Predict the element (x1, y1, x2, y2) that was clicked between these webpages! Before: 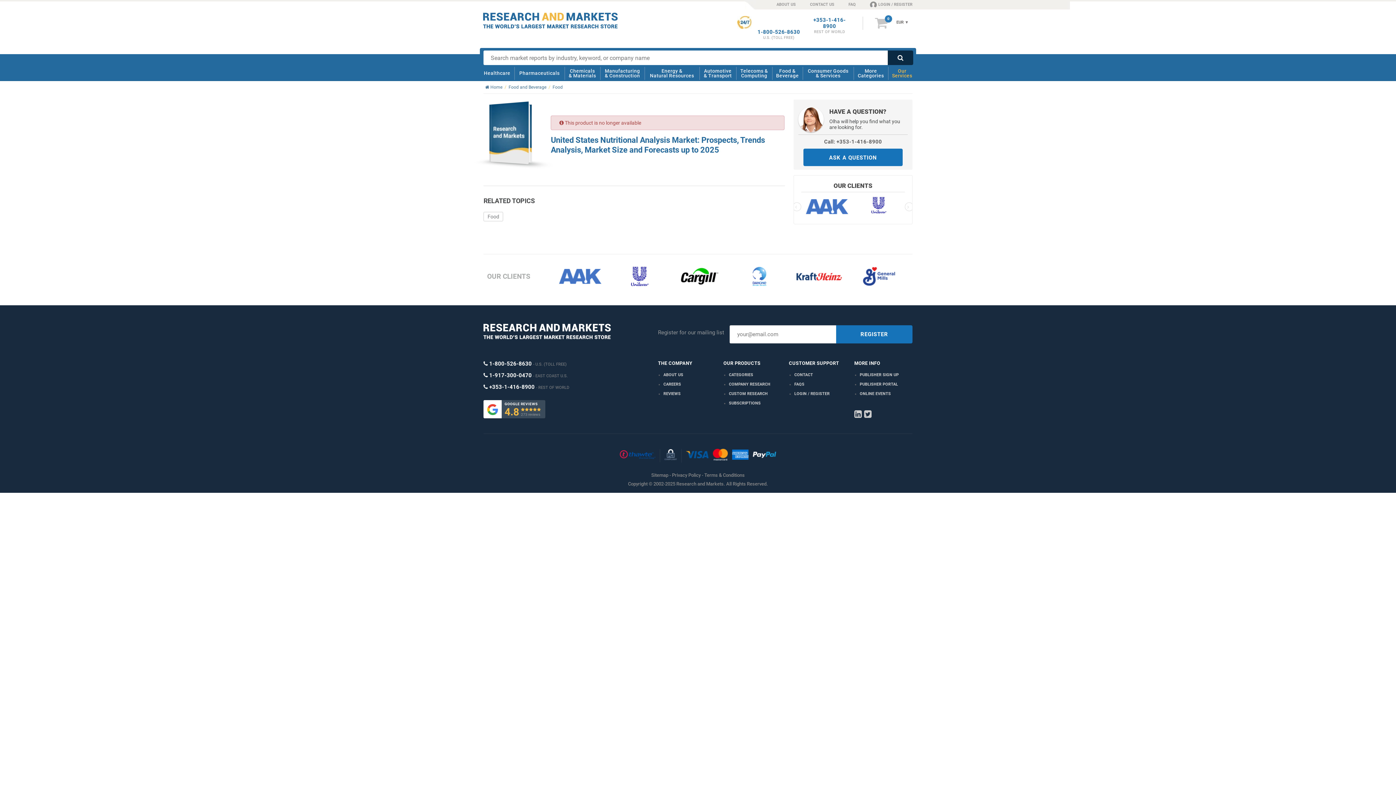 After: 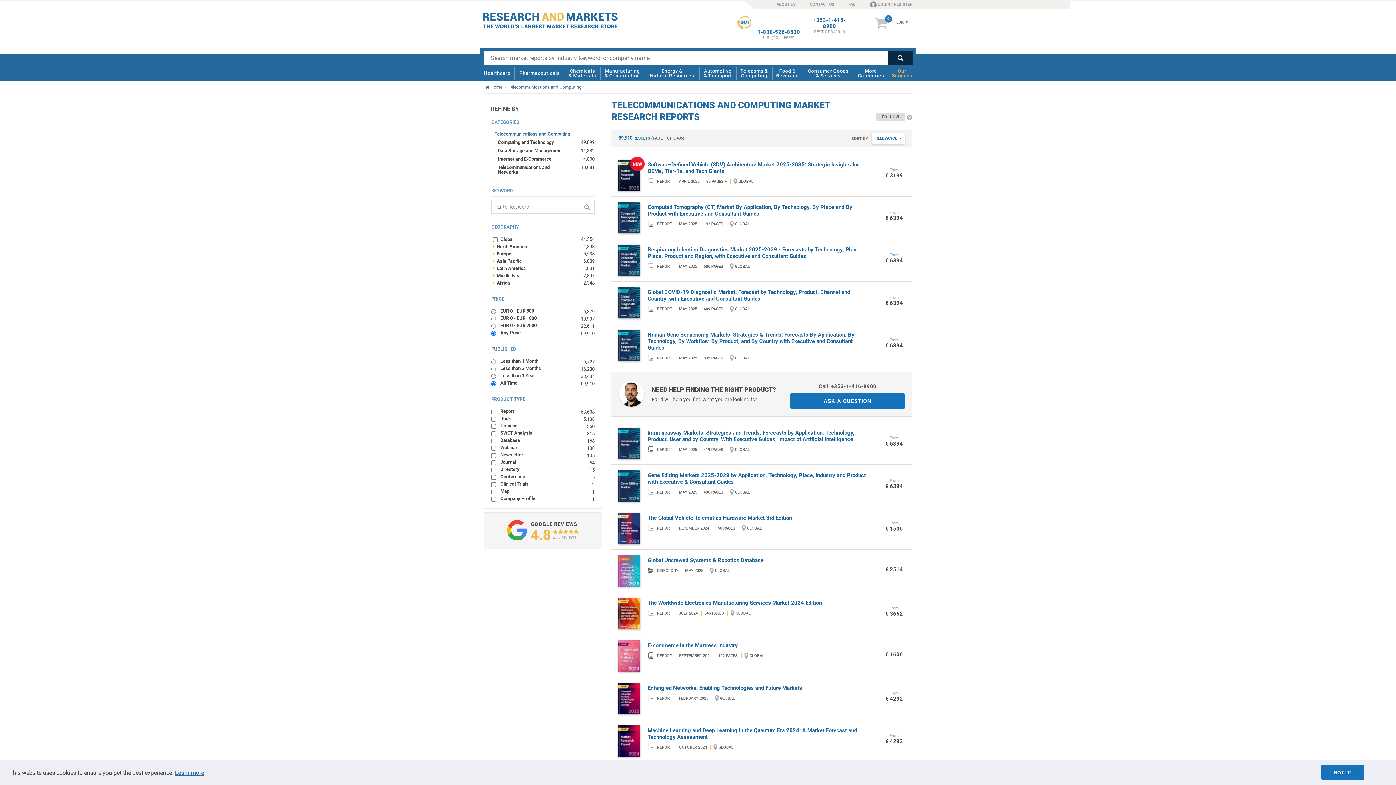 Action: bbox: (738, 65, 770, 81) label: Telecoms &
Computing